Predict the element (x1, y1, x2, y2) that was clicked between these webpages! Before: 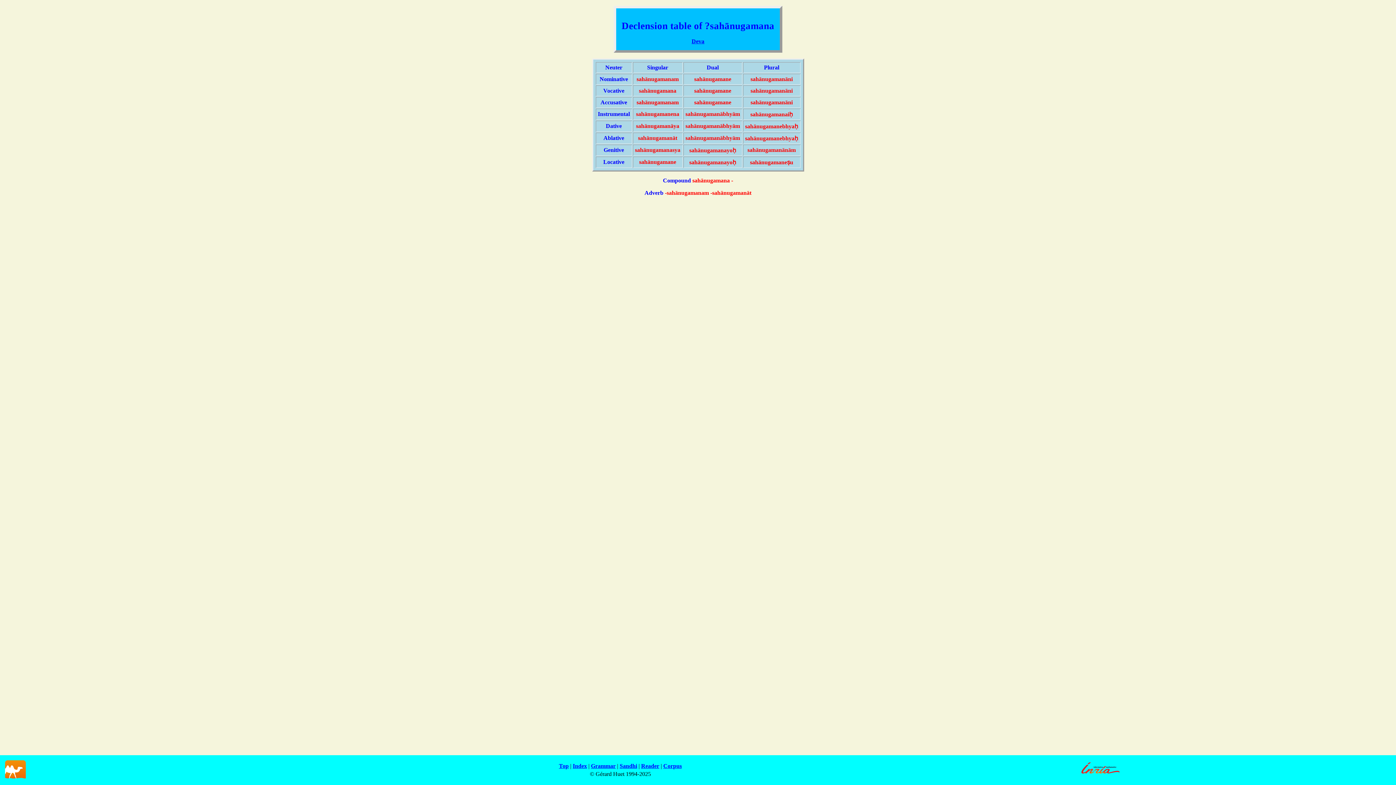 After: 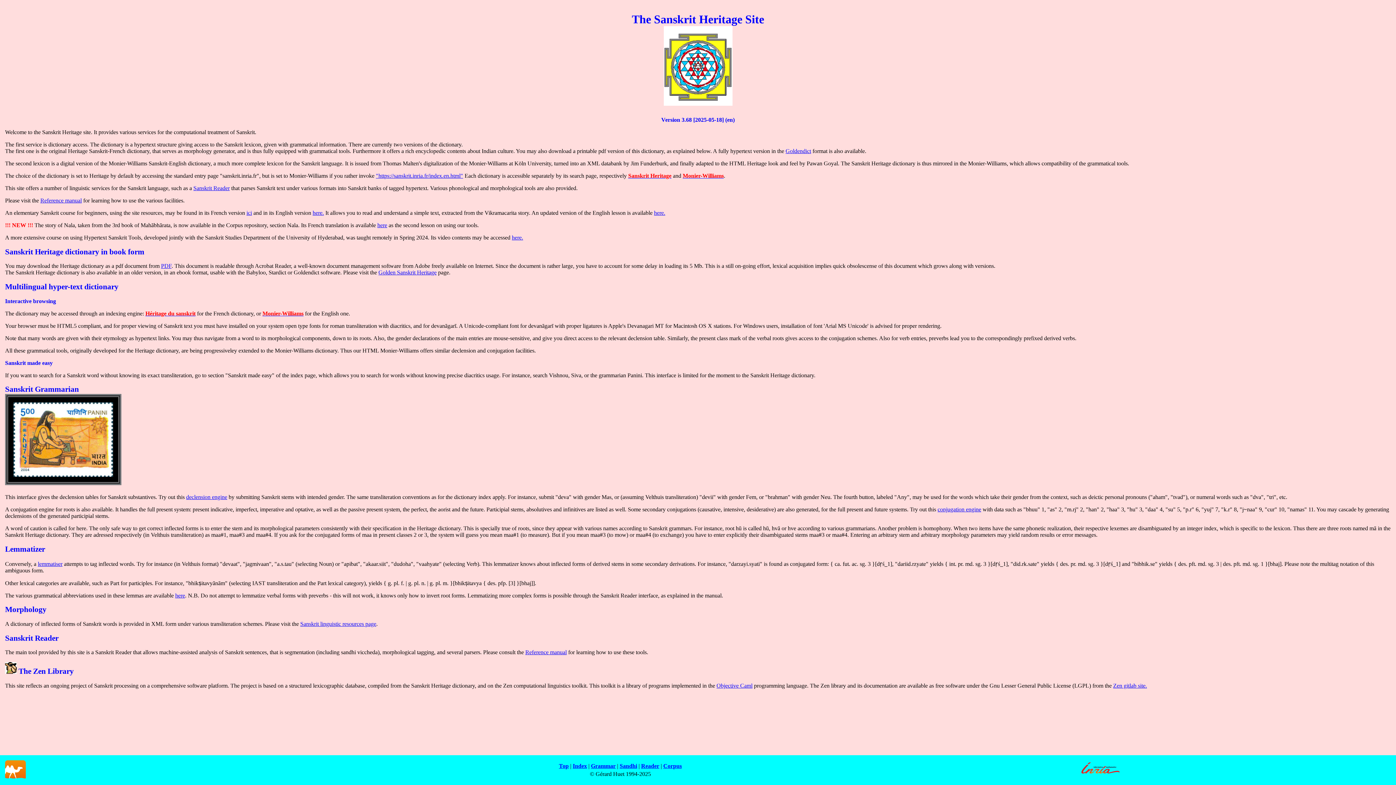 Action: bbox: (559, 763, 568, 769) label: Top